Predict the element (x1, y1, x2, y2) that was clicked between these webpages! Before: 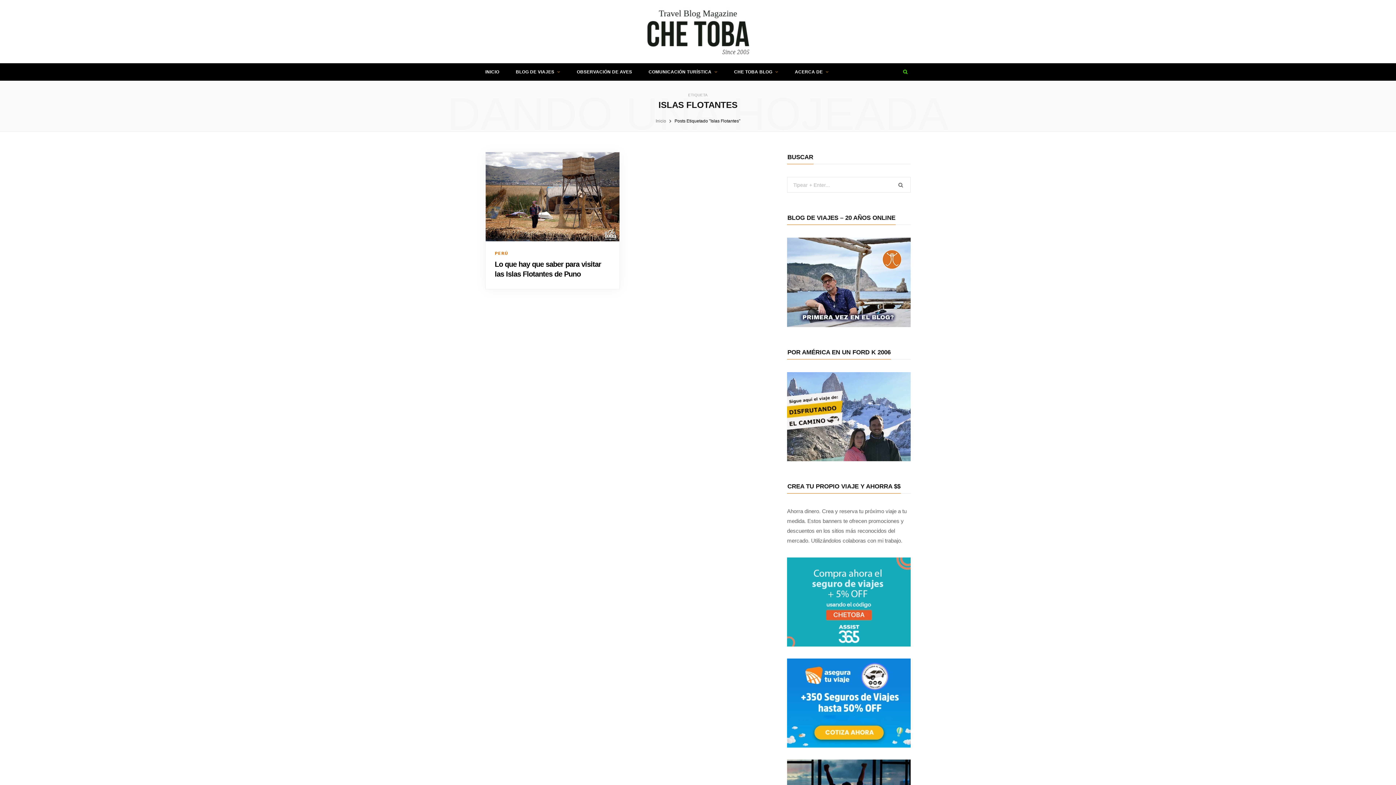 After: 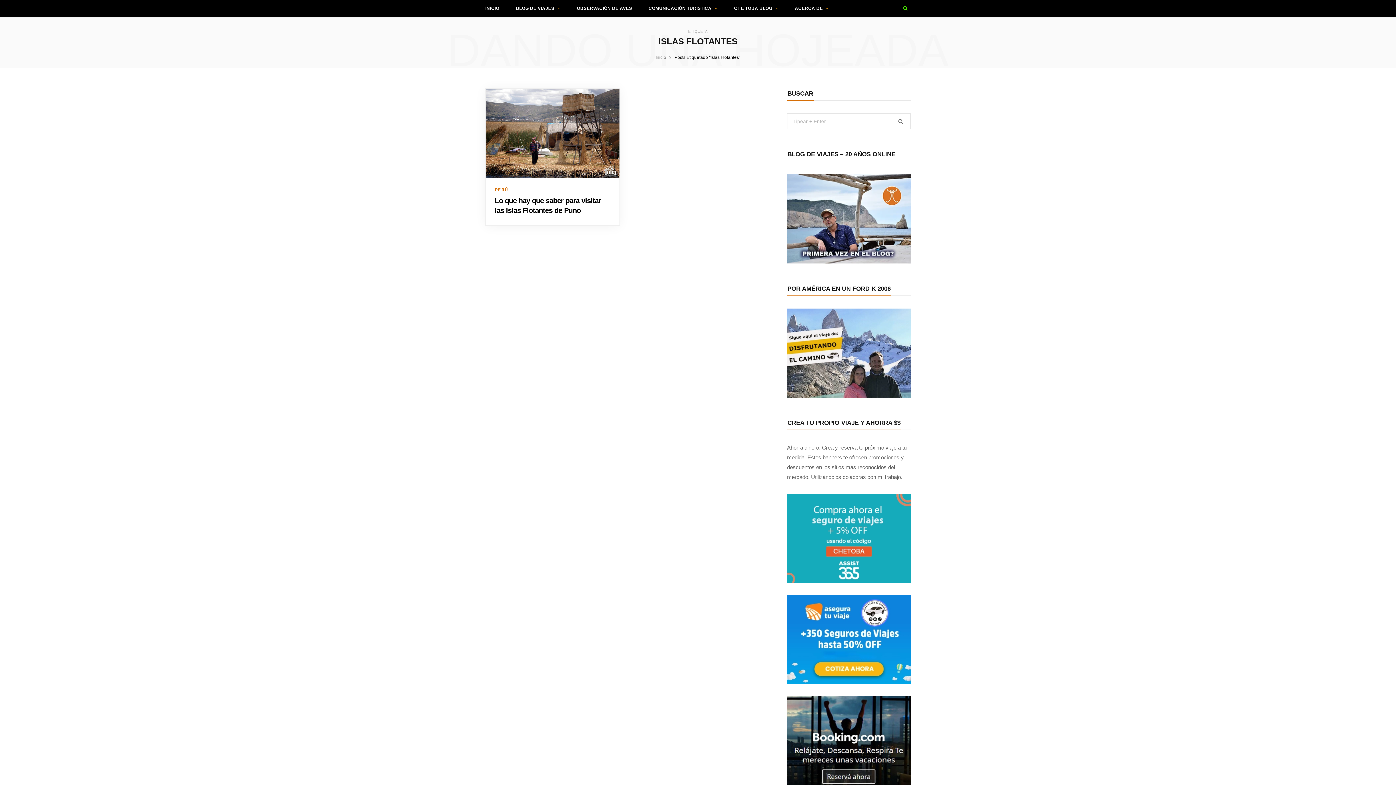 Action: bbox: (787, 760, 910, 769)